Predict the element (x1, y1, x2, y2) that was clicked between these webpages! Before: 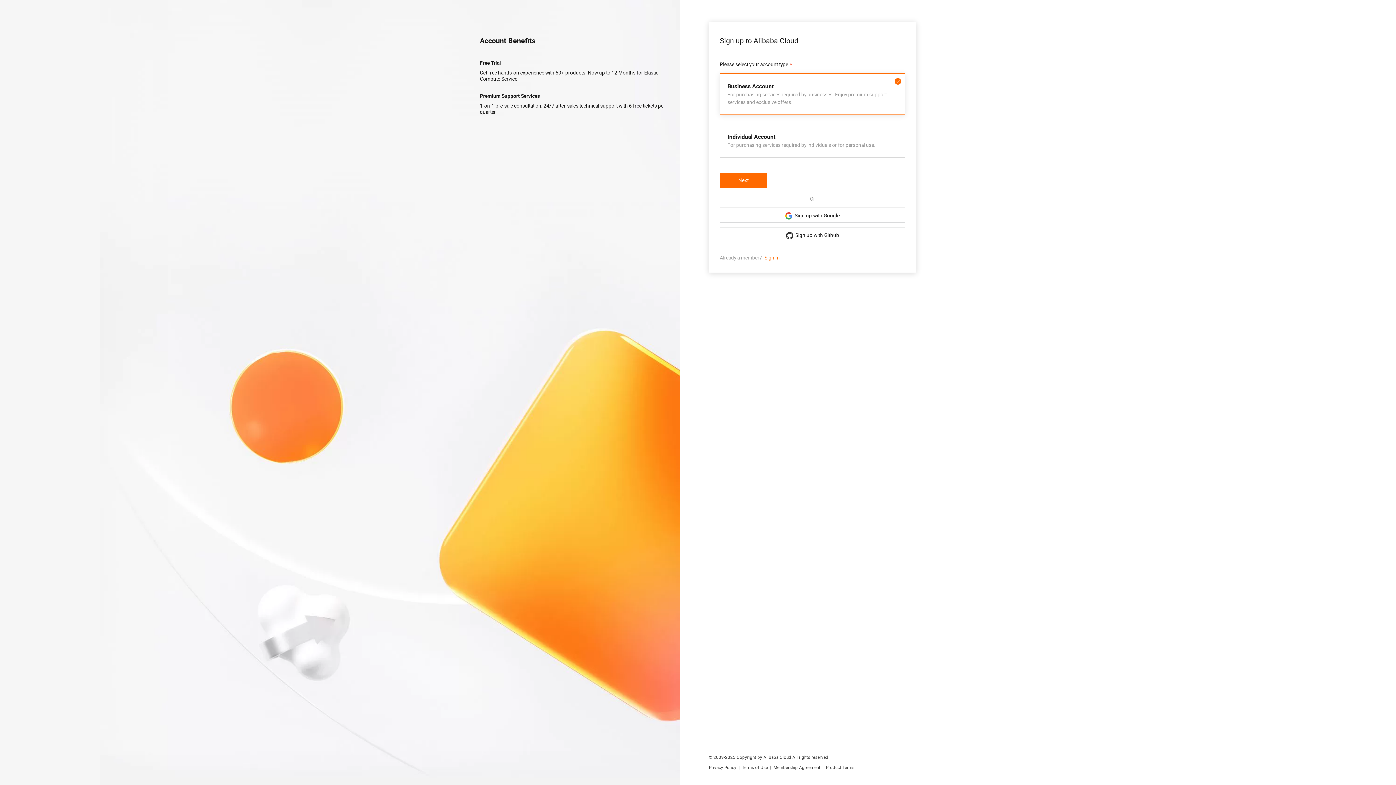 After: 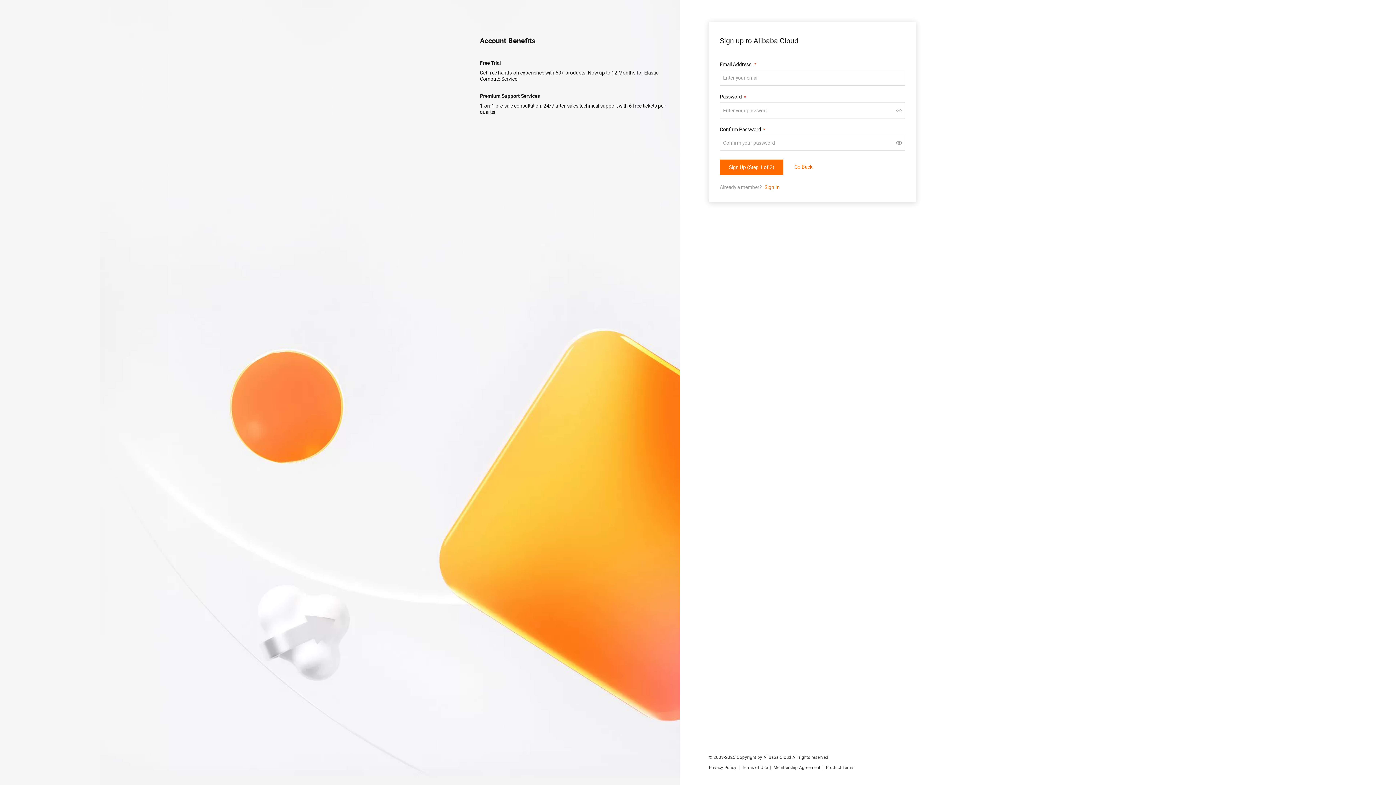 Action: bbox: (720, 172, 767, 188) label: Next